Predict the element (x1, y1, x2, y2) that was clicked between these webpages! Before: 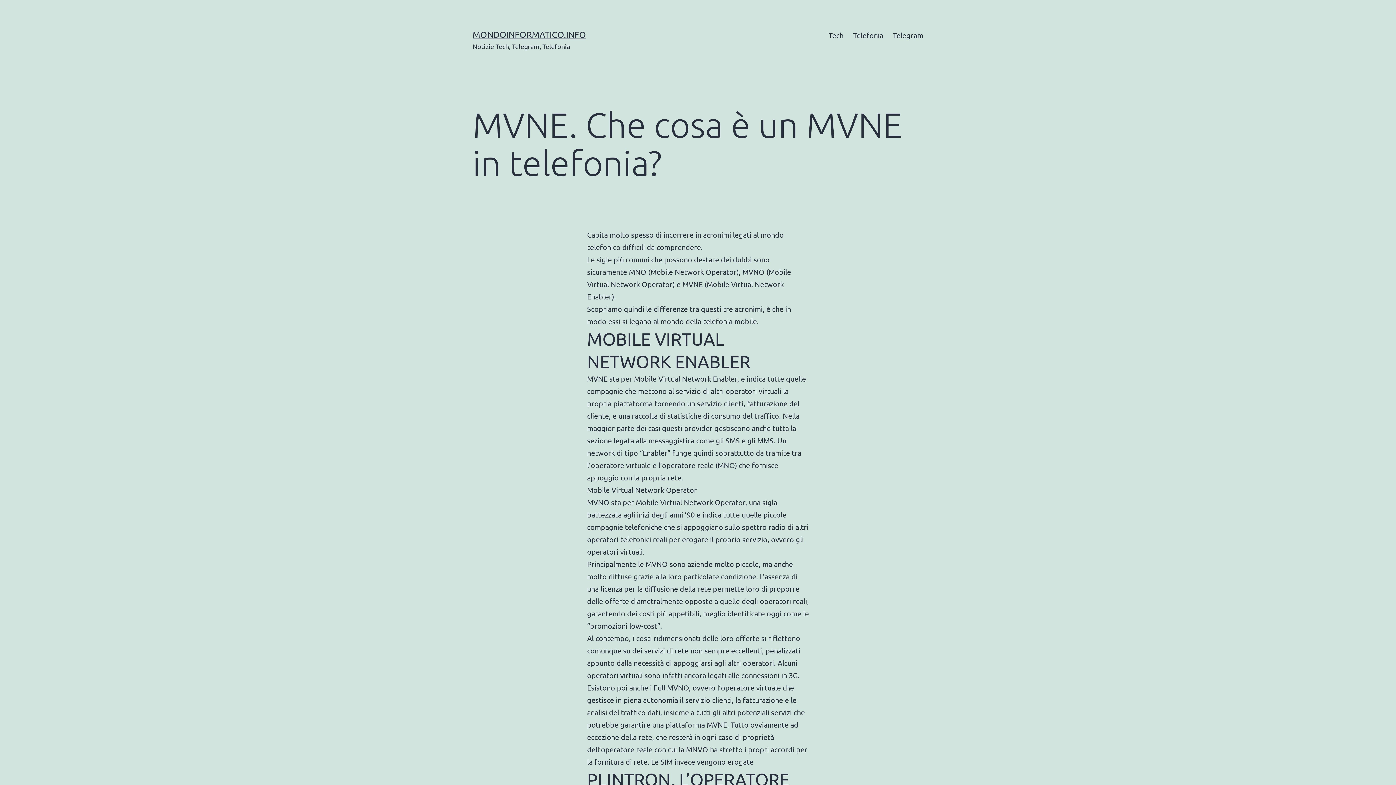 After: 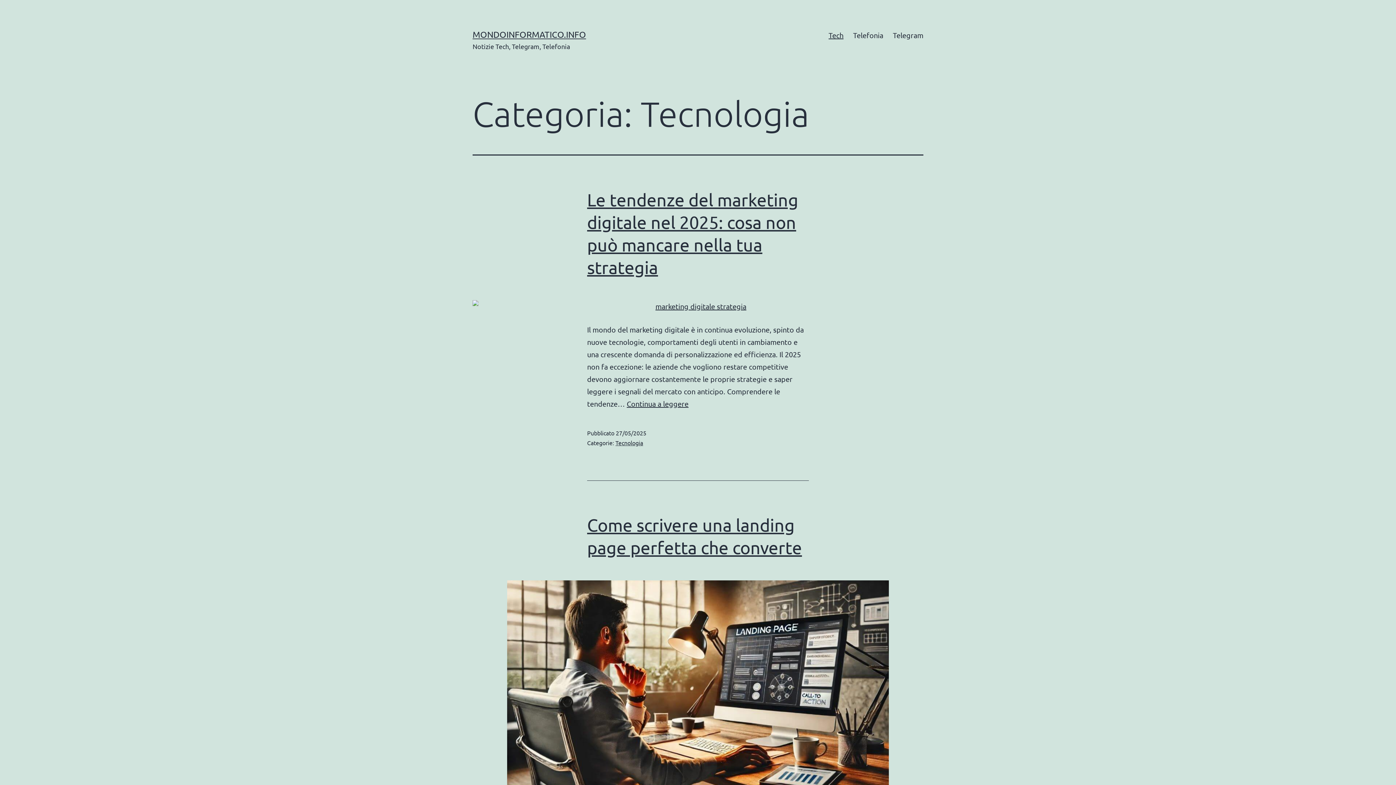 Action: label: Tech bbox: (824, 26, 848, 44)